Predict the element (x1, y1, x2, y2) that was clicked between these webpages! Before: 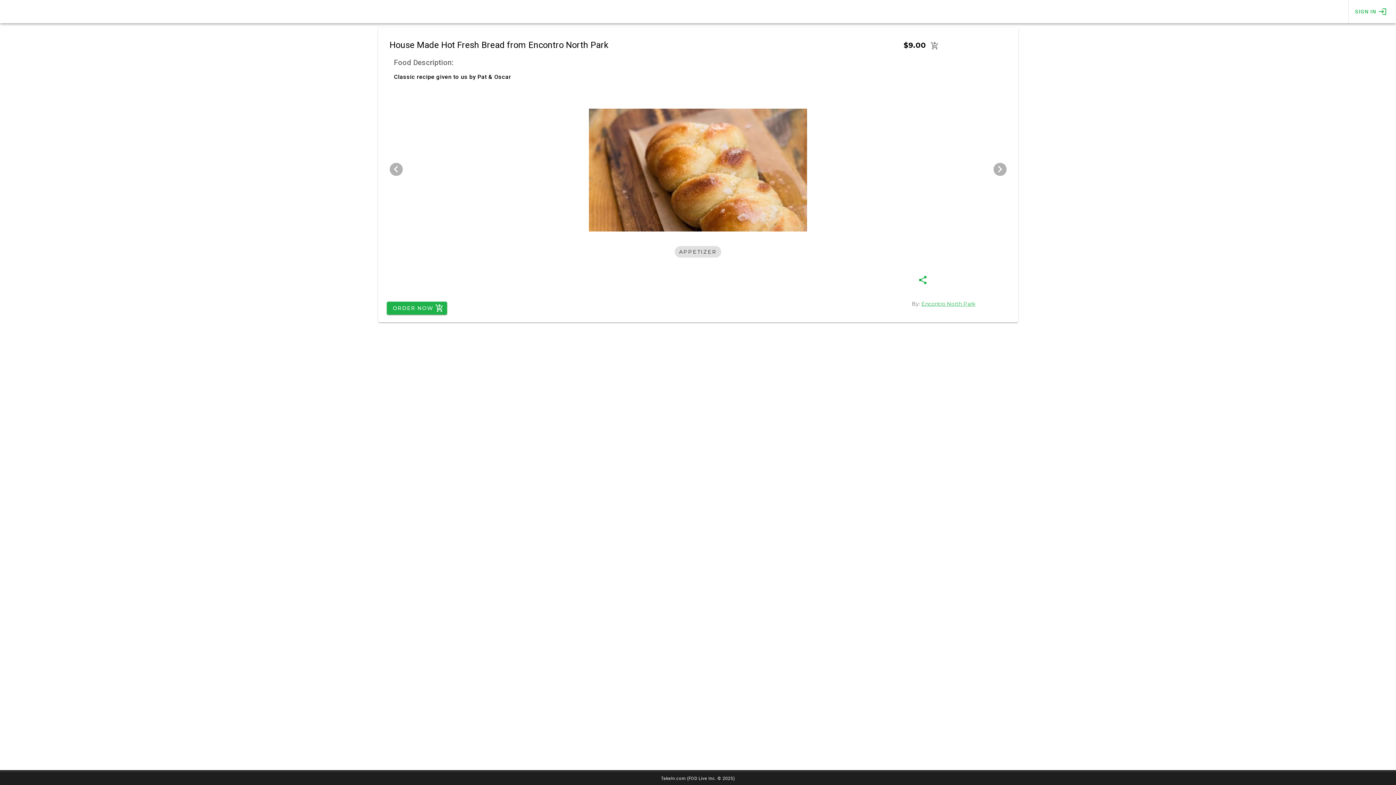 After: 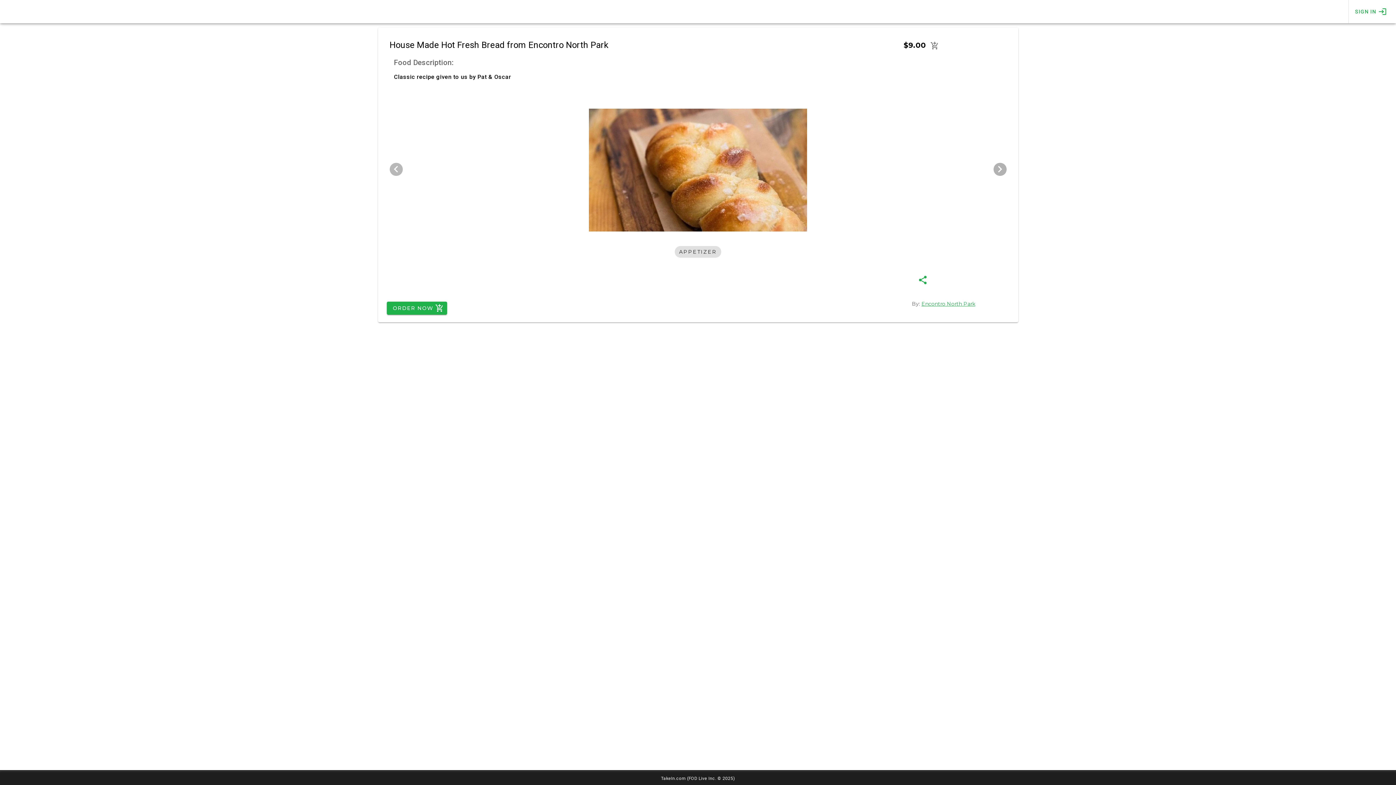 Action: bbox: (389, 158, 402, 171) label: Previous visual